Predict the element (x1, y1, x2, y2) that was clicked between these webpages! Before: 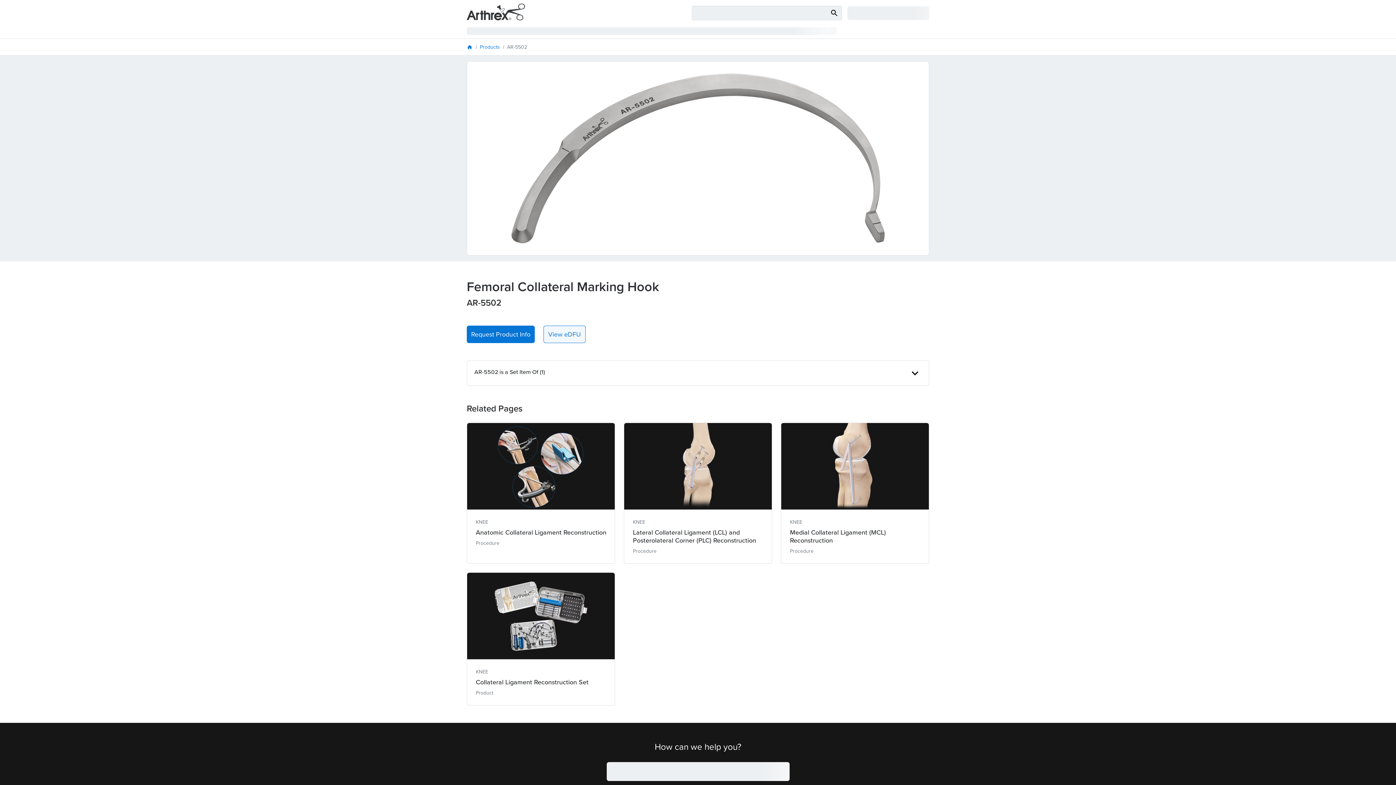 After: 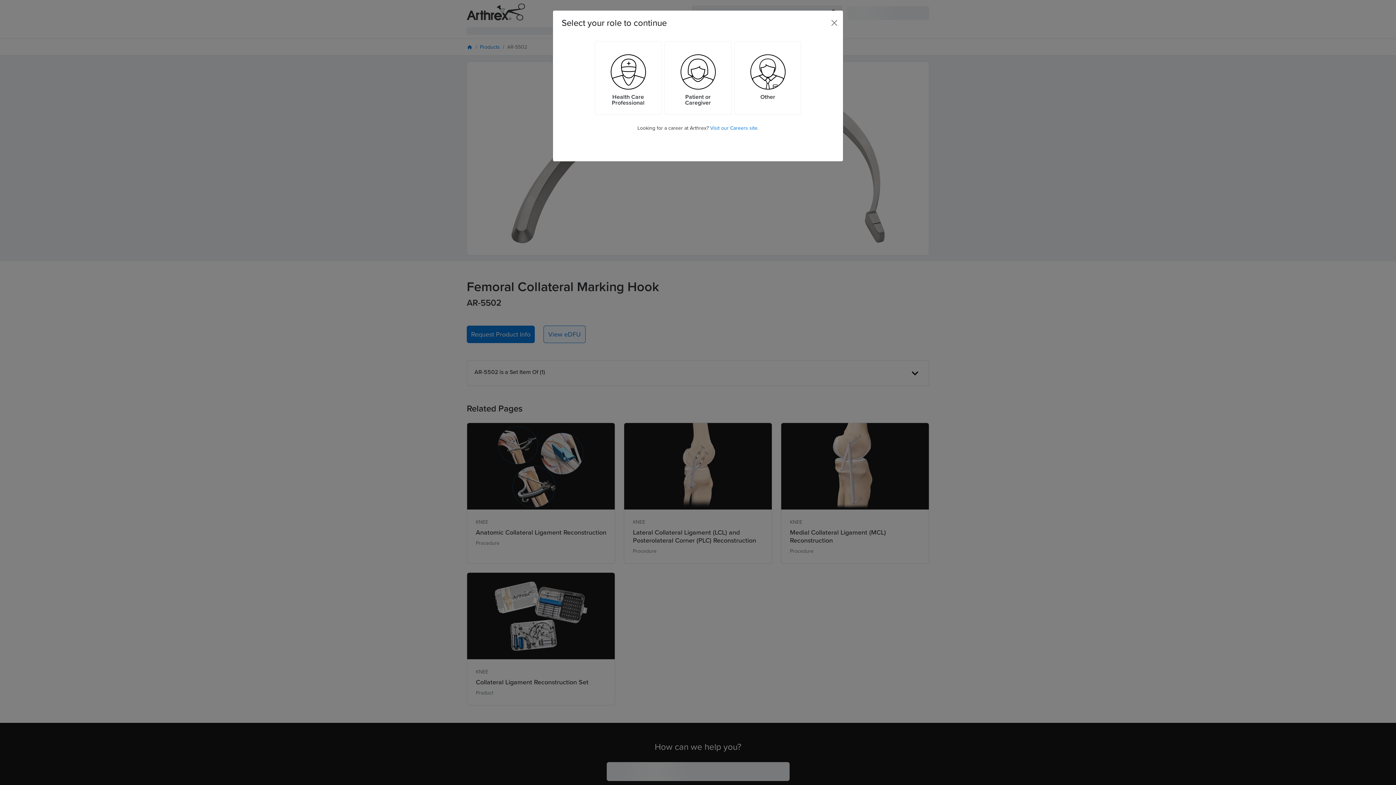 Action: label: Request Product Info bbox: (466, 325, 534, 343)